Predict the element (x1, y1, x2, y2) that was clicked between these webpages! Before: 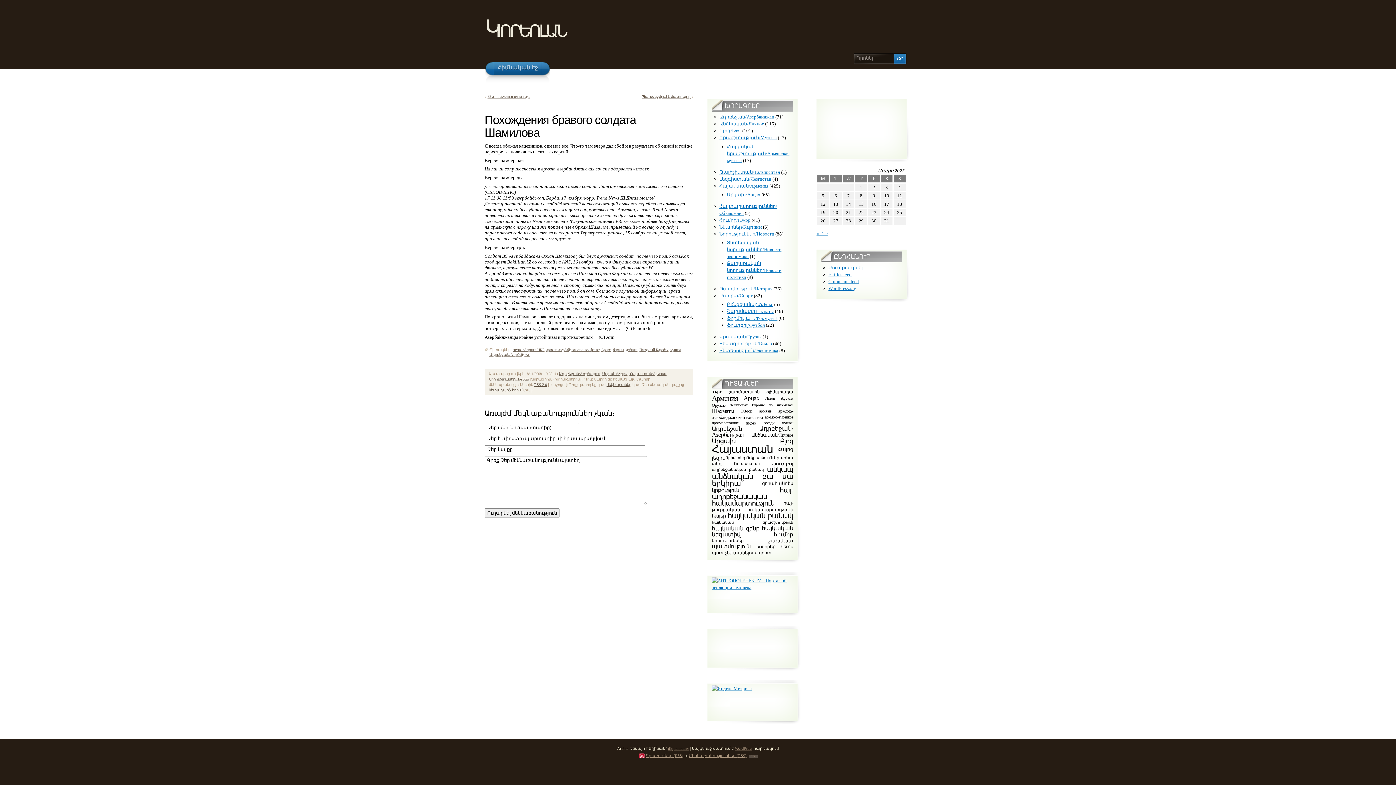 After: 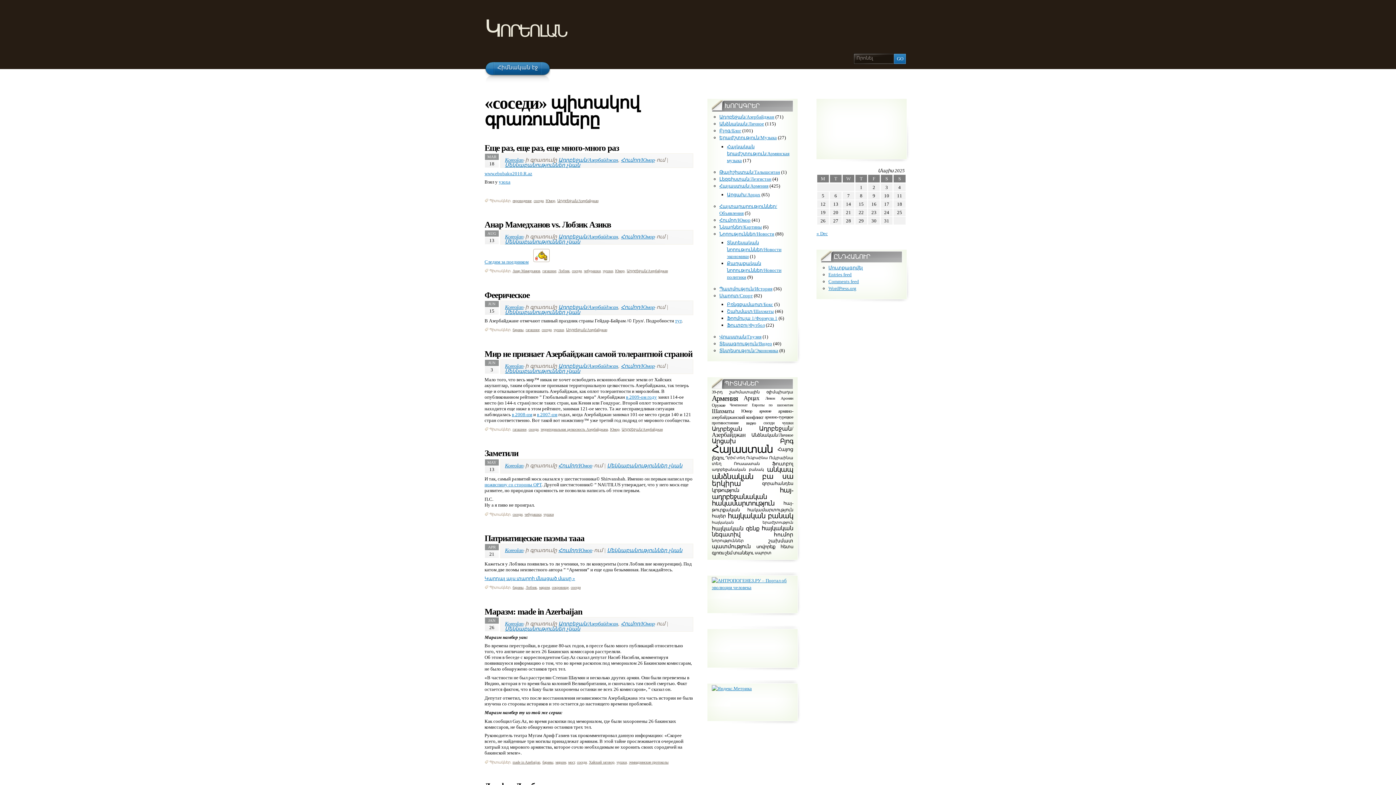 Action: label: соседи (13 items) bbox: (763, 420, 774, 425)